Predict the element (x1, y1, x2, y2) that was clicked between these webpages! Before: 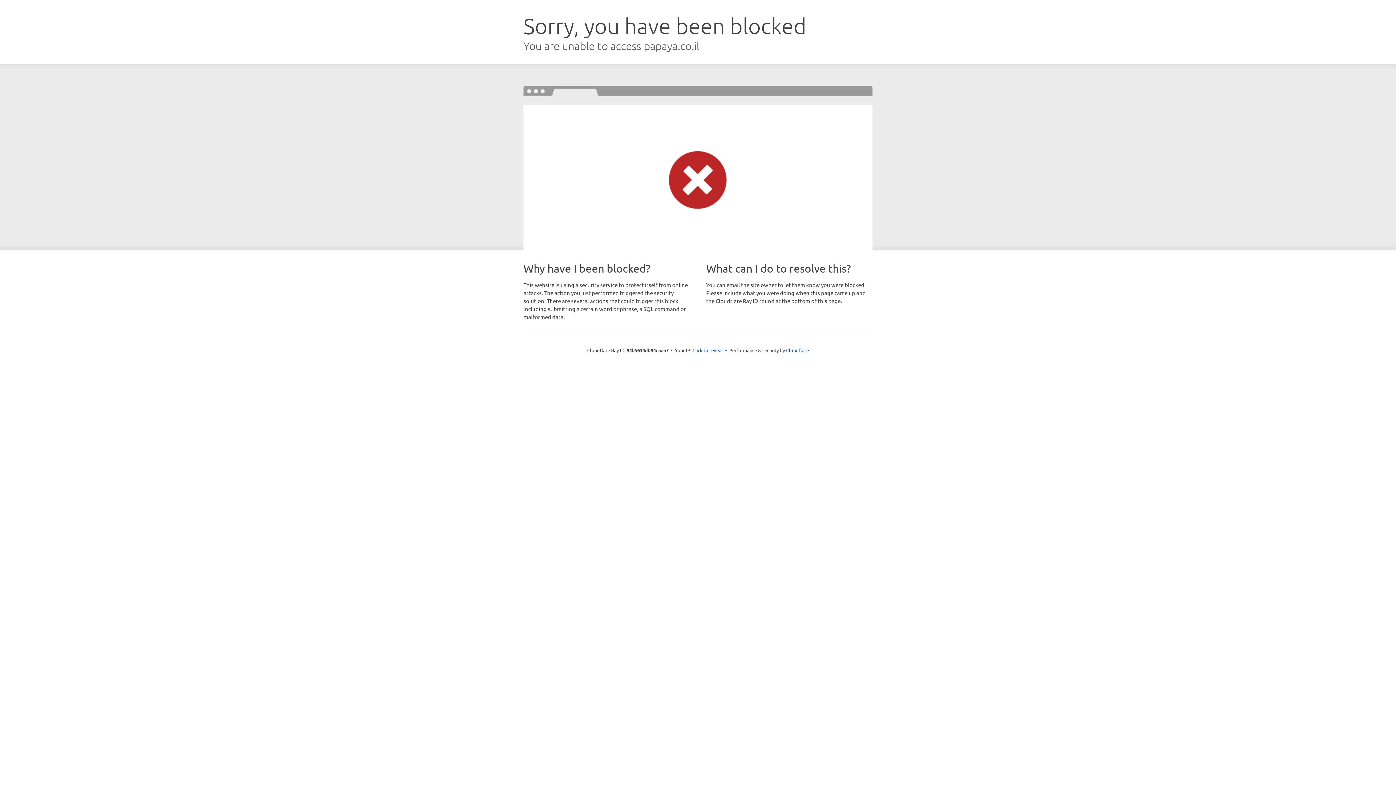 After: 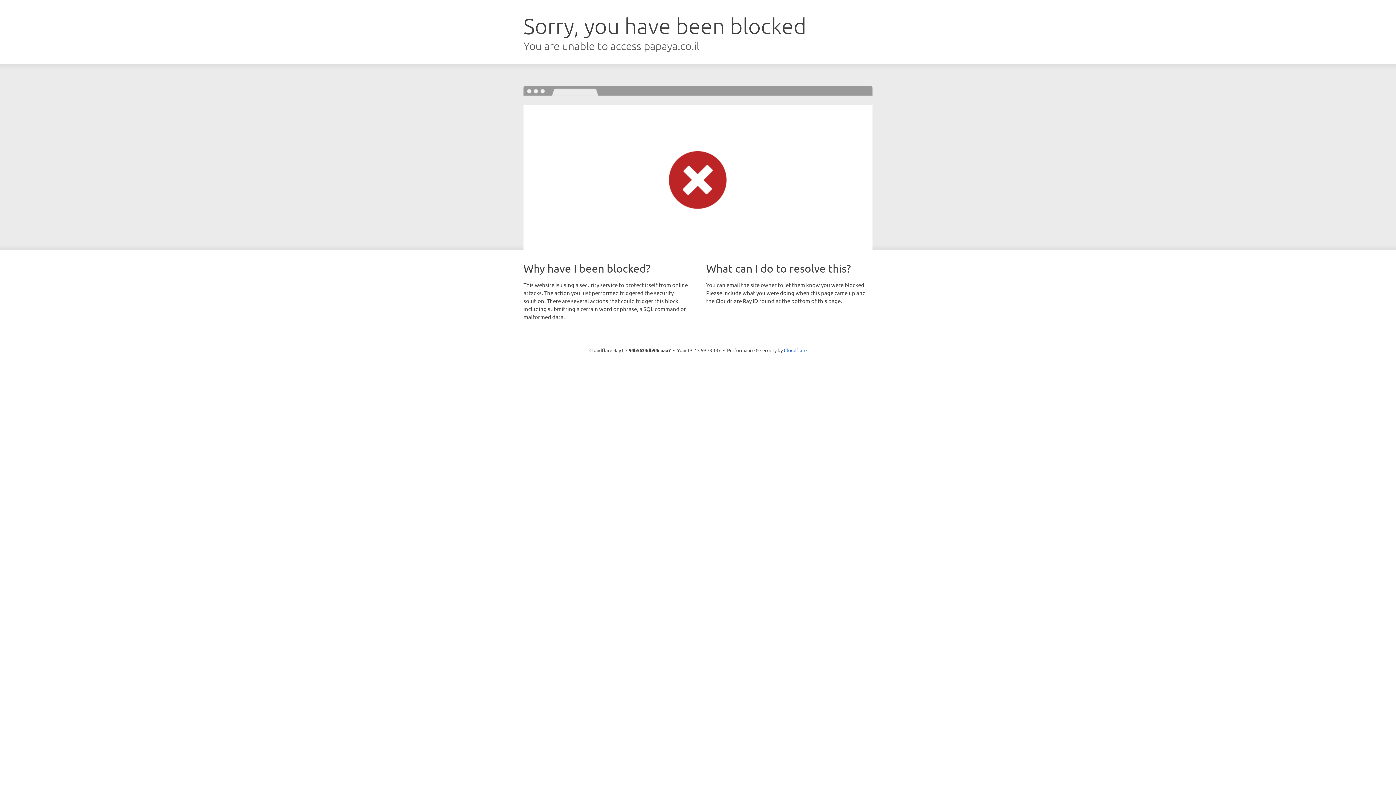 Action: bbox: (692, 346, 723, 353) label: Click to reveal